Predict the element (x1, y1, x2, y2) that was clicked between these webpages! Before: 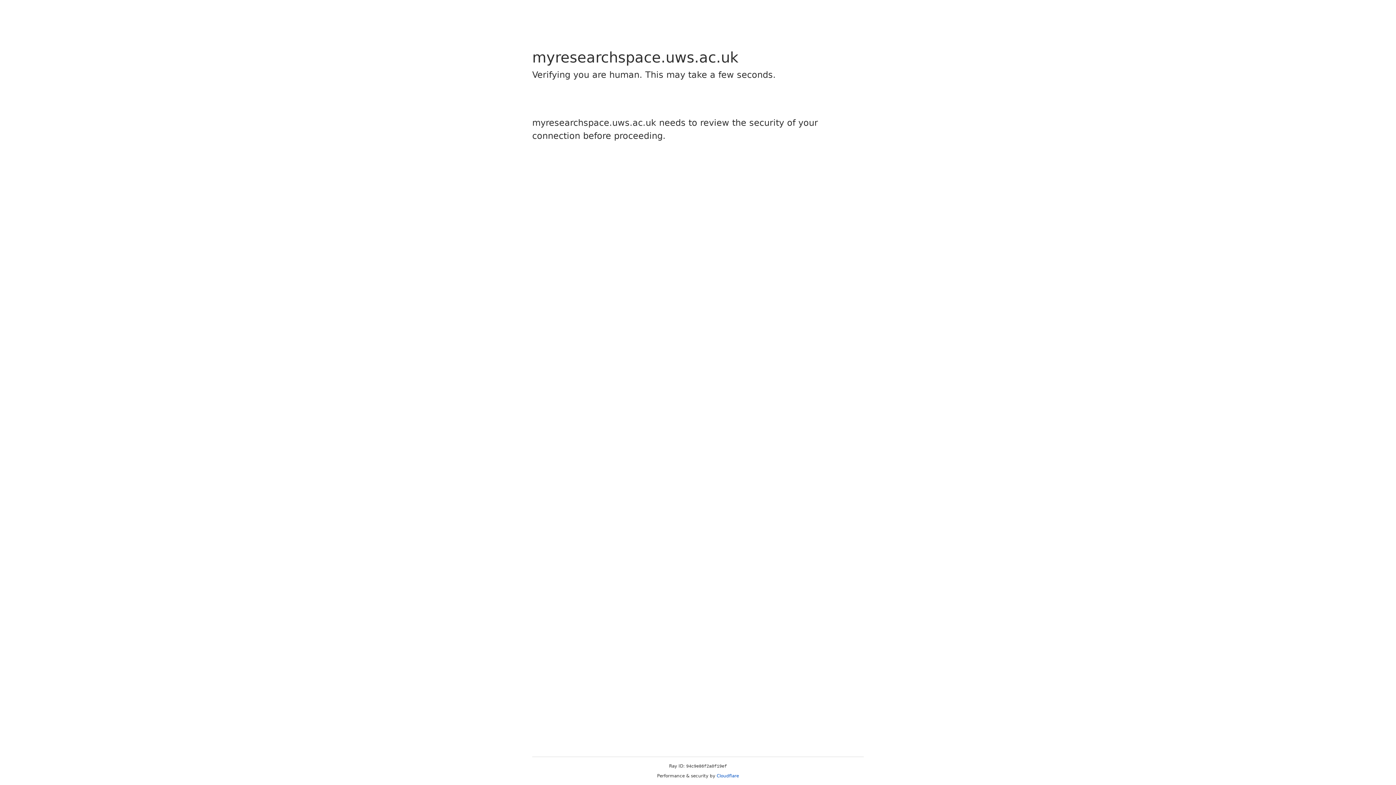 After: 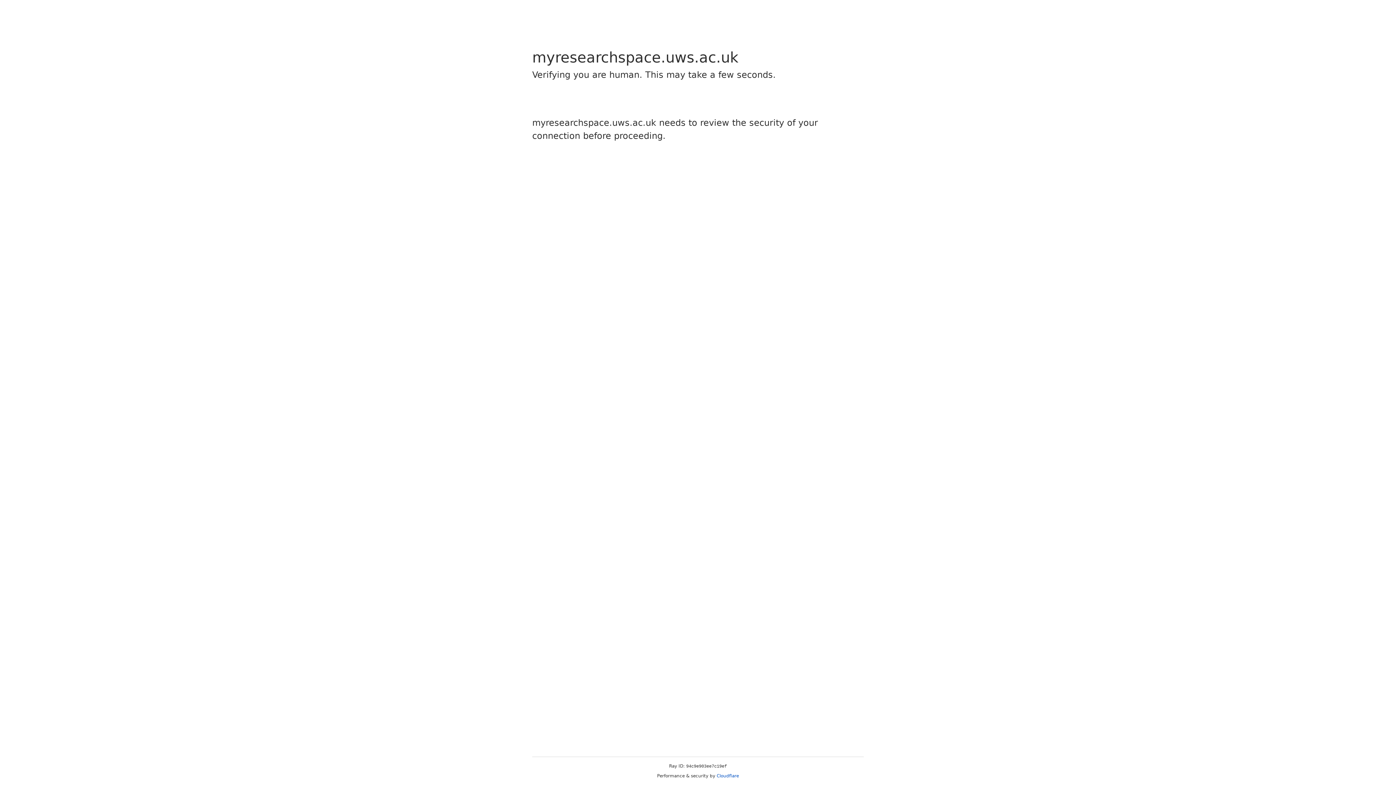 Action: bbox: (716, 773, 739, 778) label: Cloudflare